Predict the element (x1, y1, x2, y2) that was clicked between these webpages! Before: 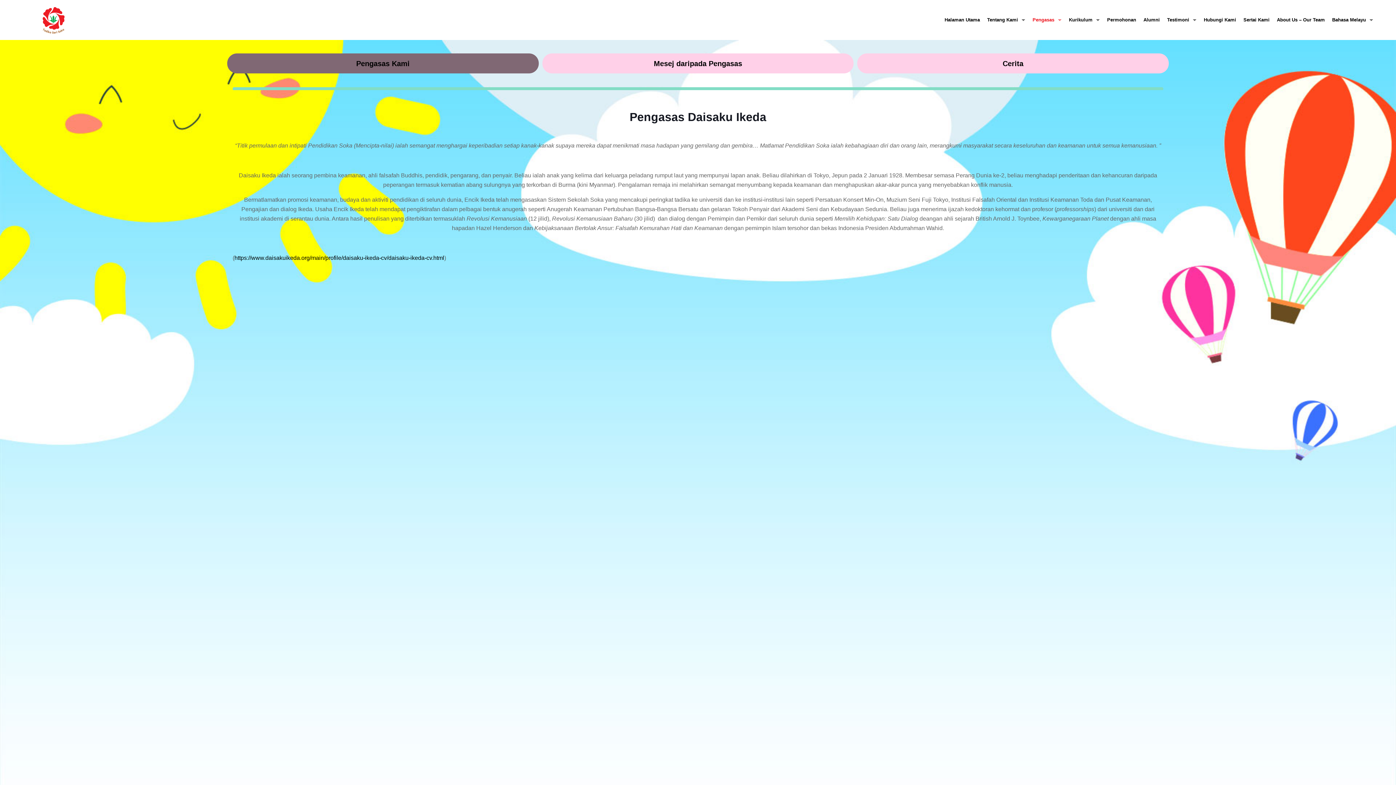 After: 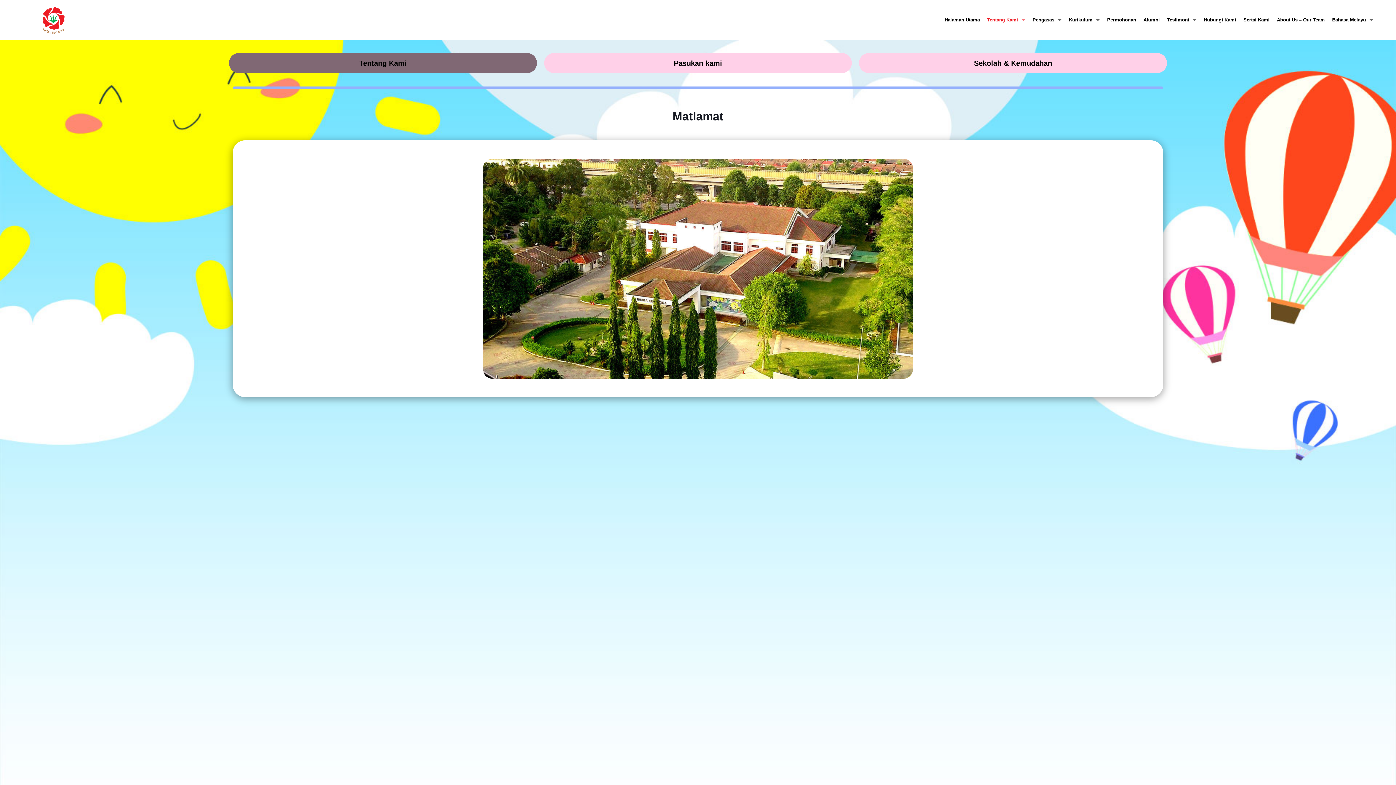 Action: label: Tentang Kami bbox: (983, 0, 1029, 40)